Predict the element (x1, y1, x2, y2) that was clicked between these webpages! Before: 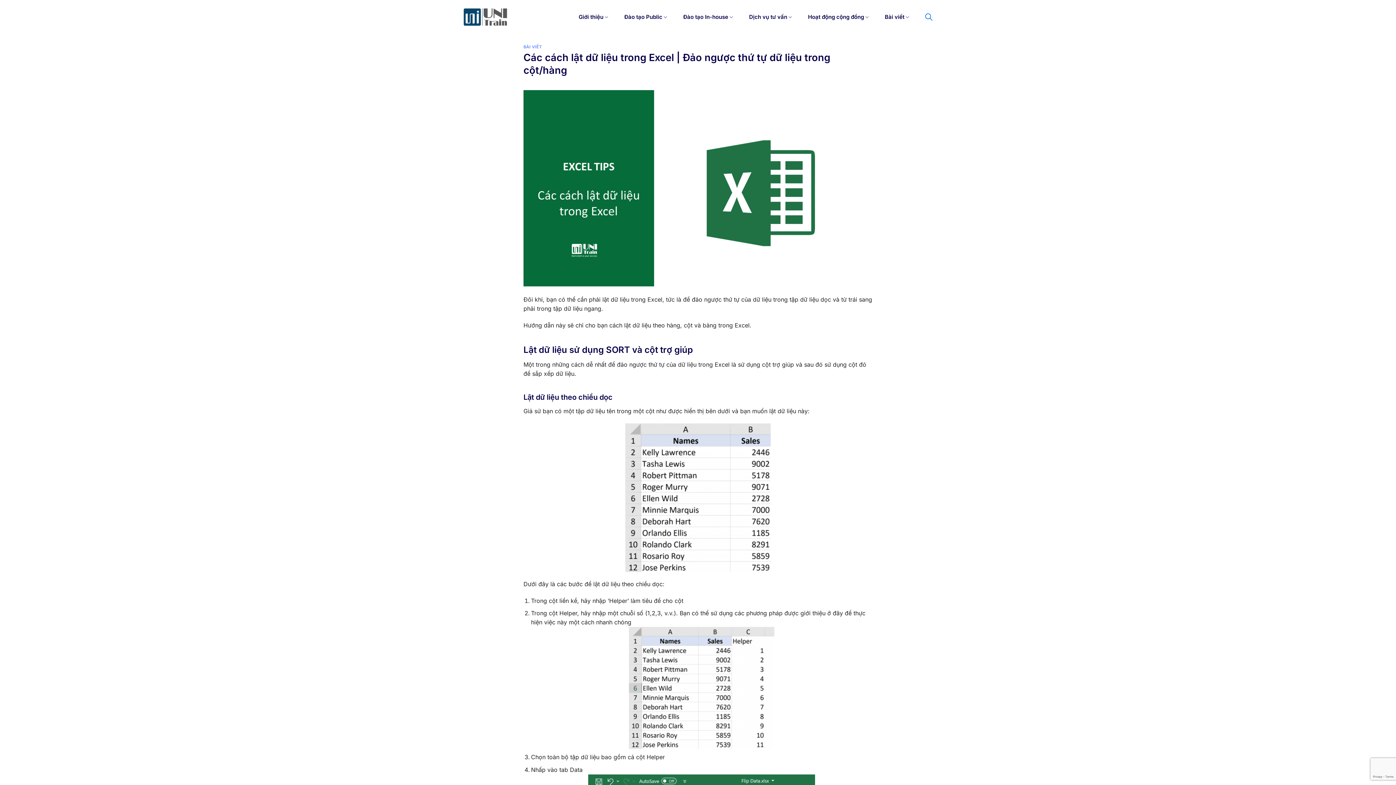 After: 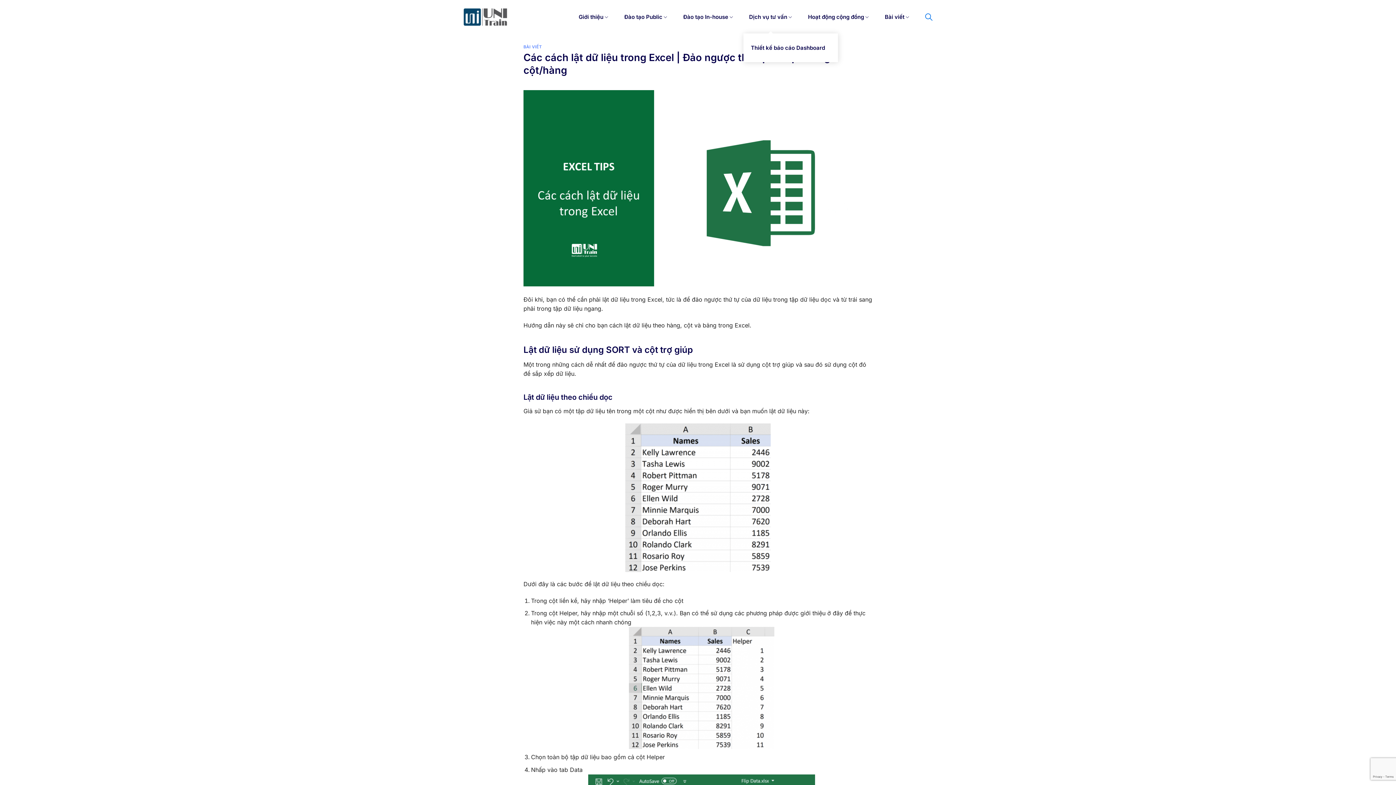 Action: bbox: (749, 0, 792, 33) label: Dịch vụ tư vấn